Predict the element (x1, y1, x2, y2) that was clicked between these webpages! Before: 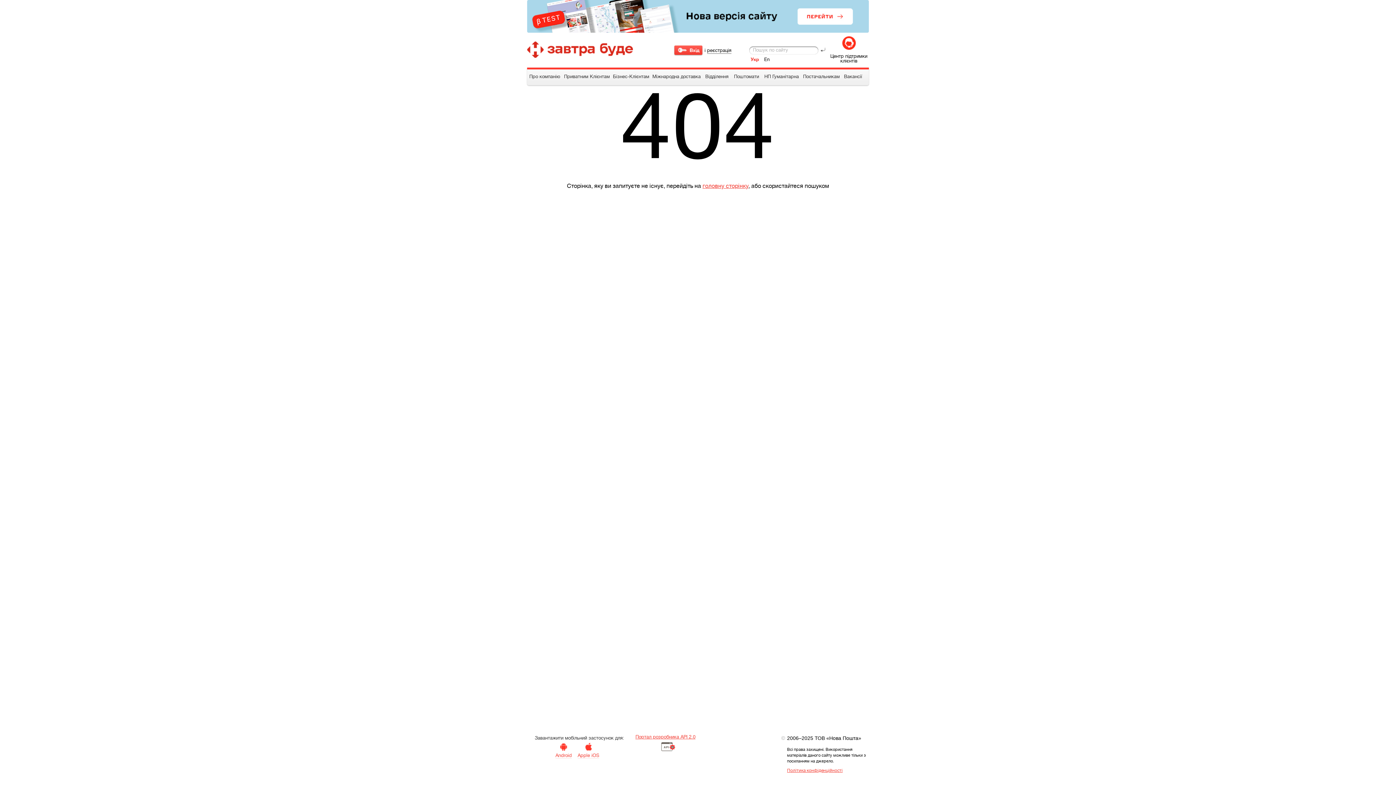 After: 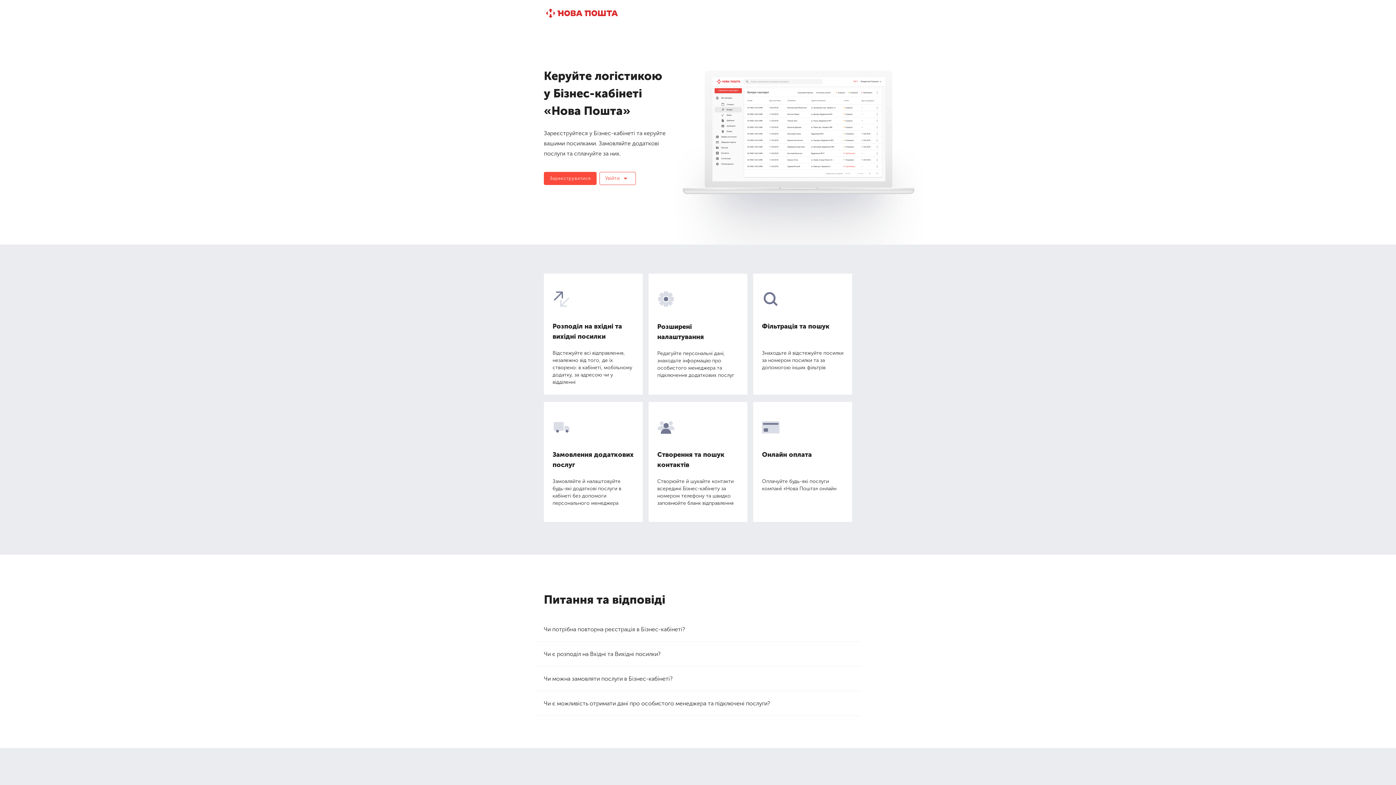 Action: label: реєстрація bbox: (707, 48, 731, 53)